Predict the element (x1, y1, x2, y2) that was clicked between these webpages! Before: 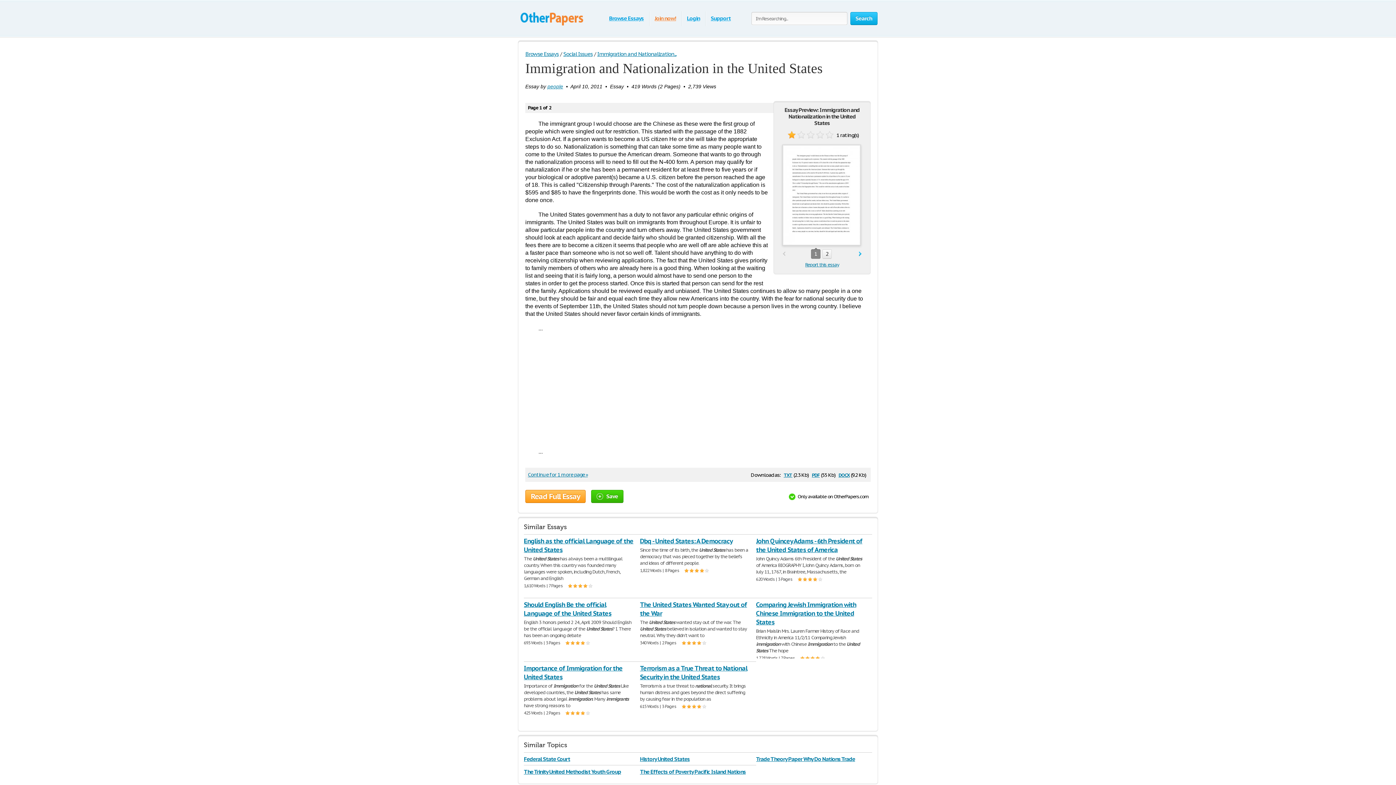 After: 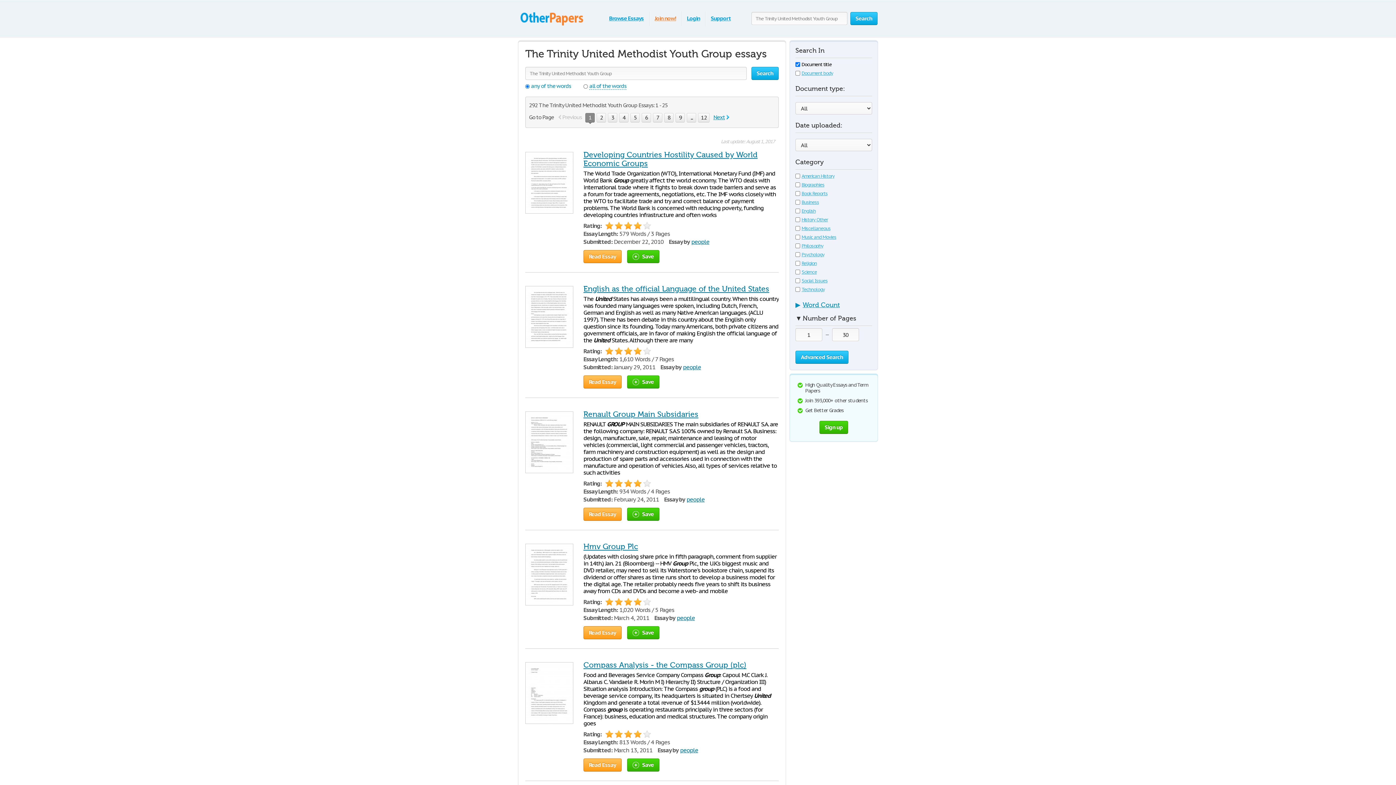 Action: label: The Trinity United Methodist Youth Group bbox: (524, 768, 621, 775)